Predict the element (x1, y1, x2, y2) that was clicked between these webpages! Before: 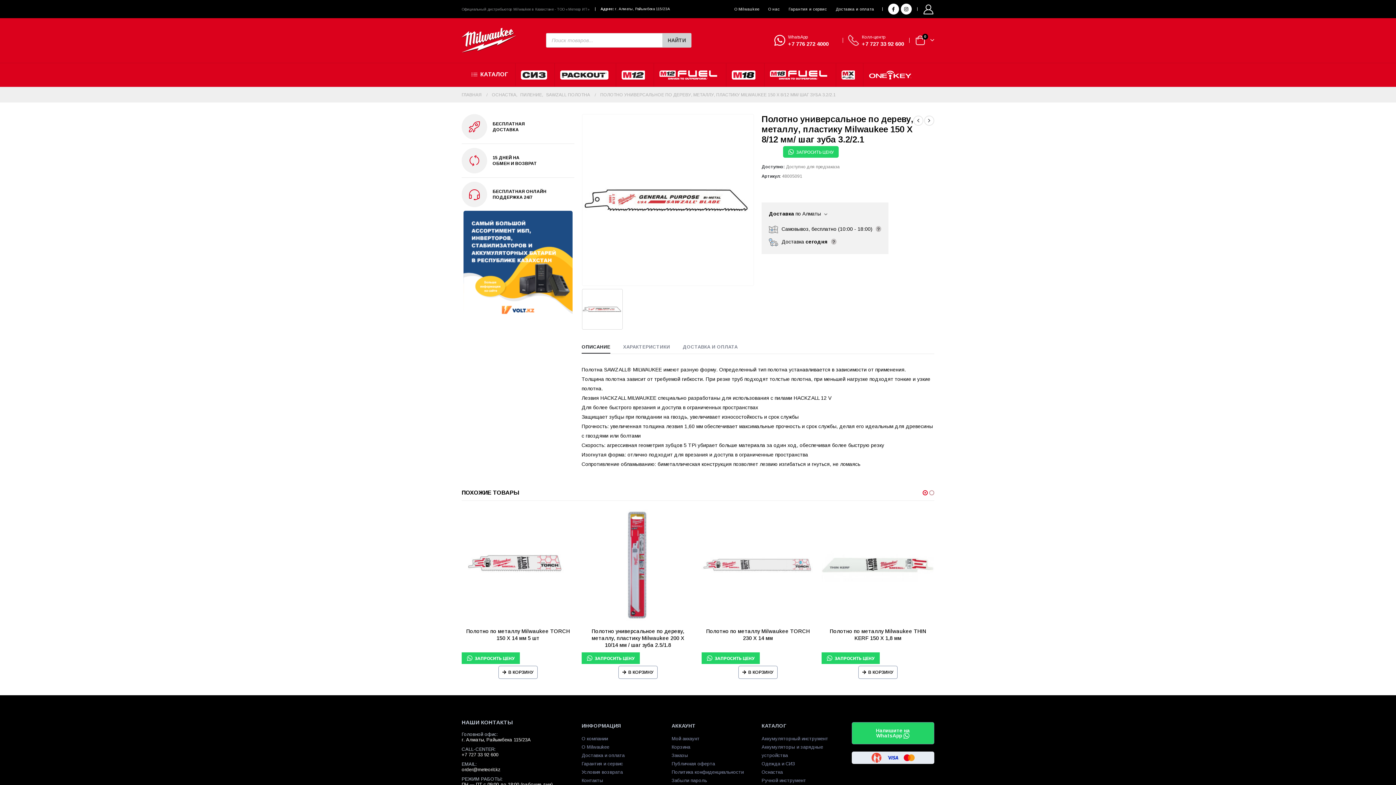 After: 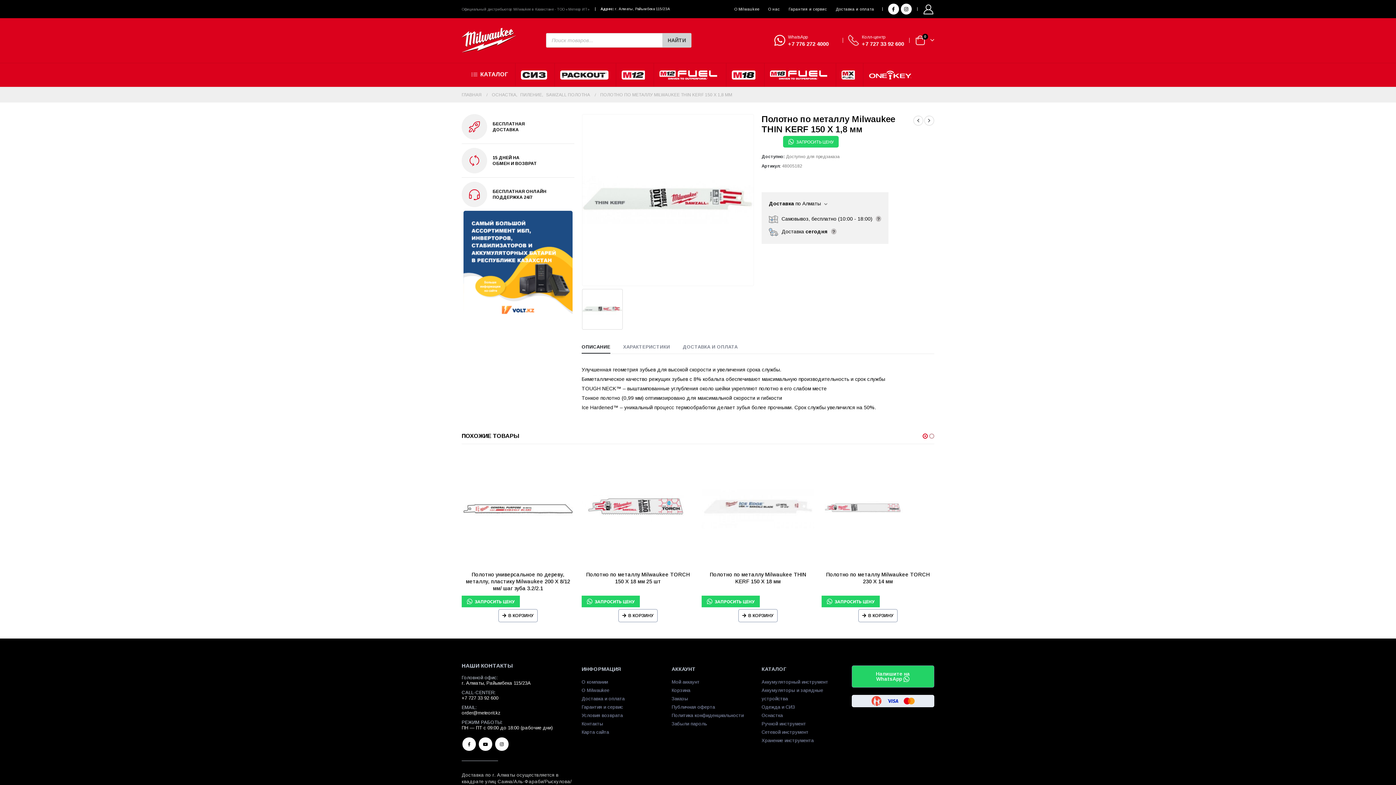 Action: bbox: (821, 628, 934, 650) label: Полотно по металлу Milwaukee THIN KERF 150 Х 1,8 мм